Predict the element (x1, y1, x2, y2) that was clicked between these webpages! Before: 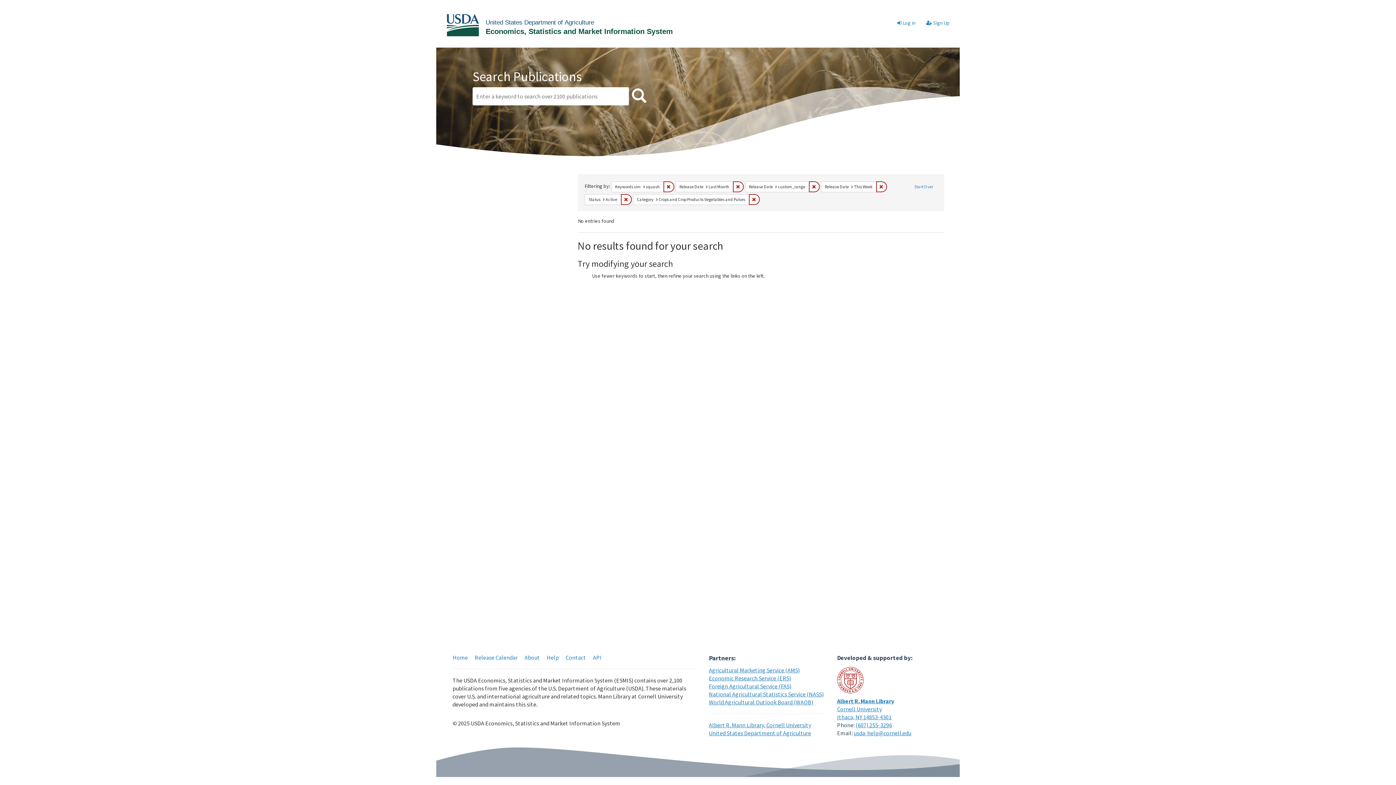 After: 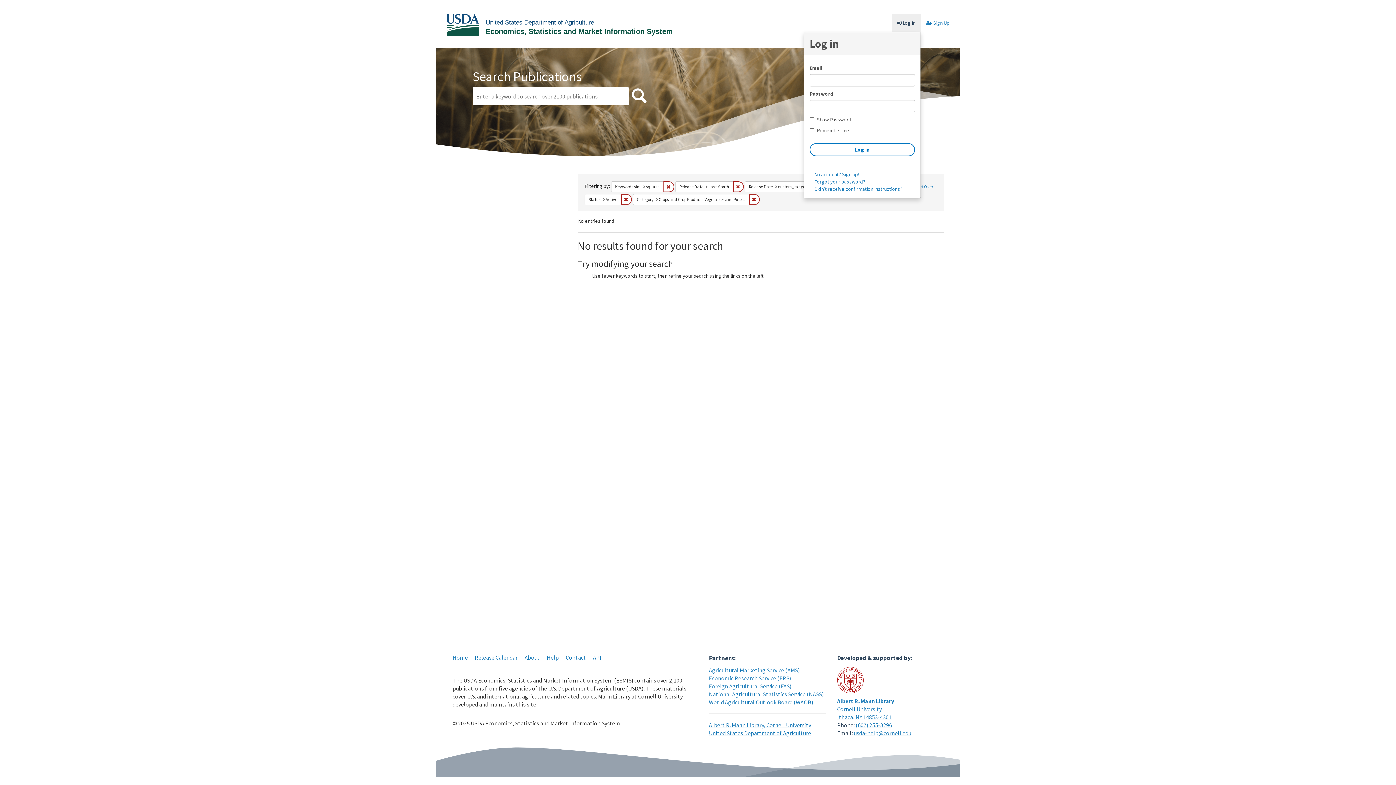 Action: label:  Log in bbox: (892, 13, 921, 32)